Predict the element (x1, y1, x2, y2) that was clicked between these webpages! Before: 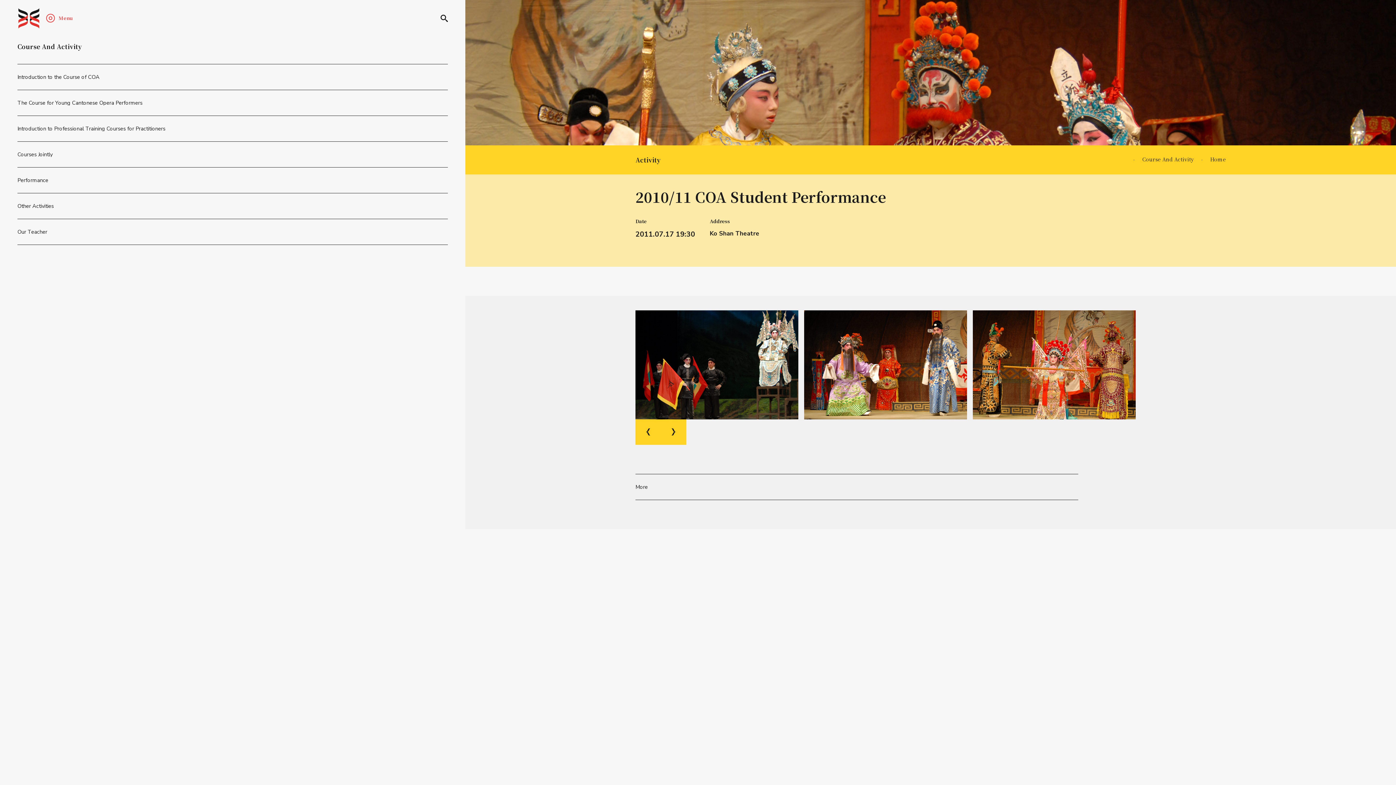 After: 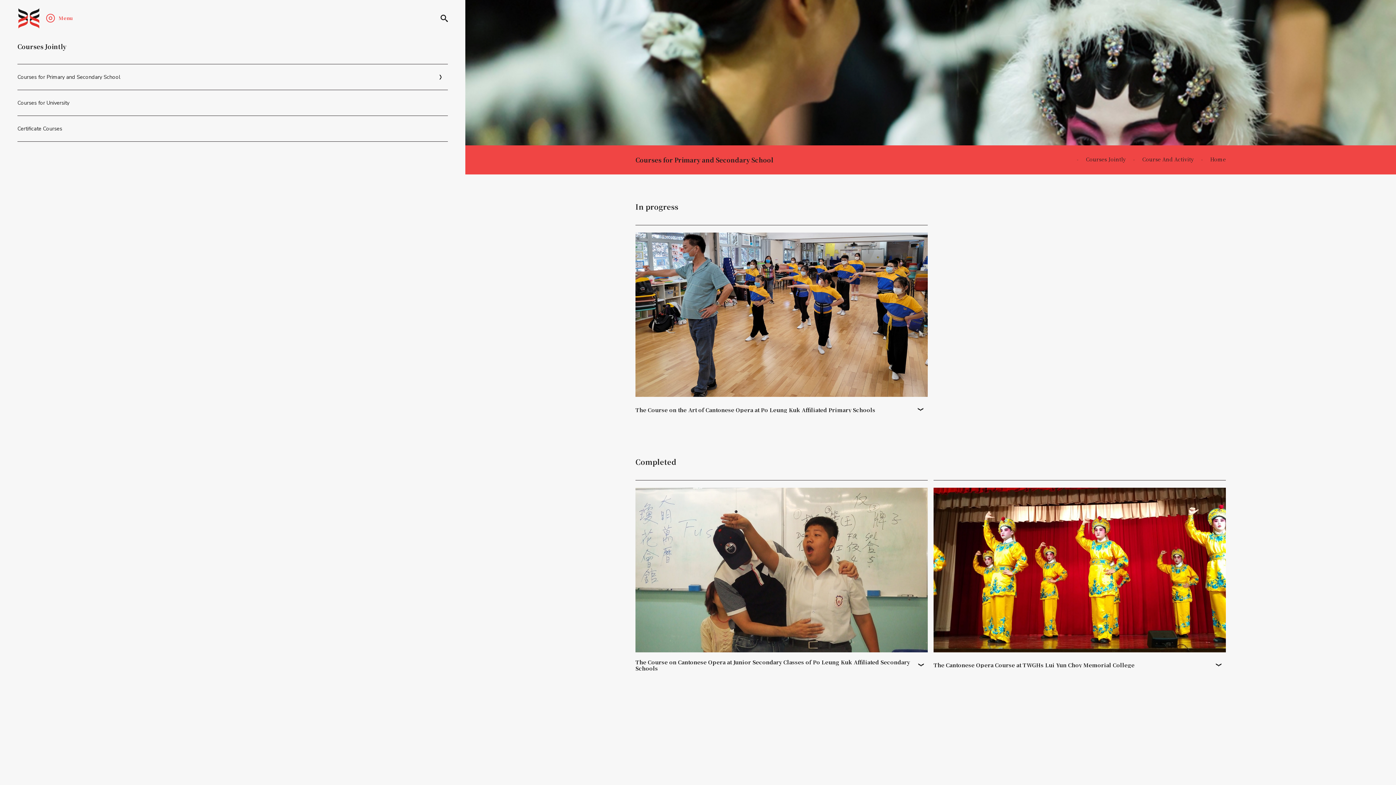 Action: bbox: (0, 141, 465, 167) label: Courses Jointly